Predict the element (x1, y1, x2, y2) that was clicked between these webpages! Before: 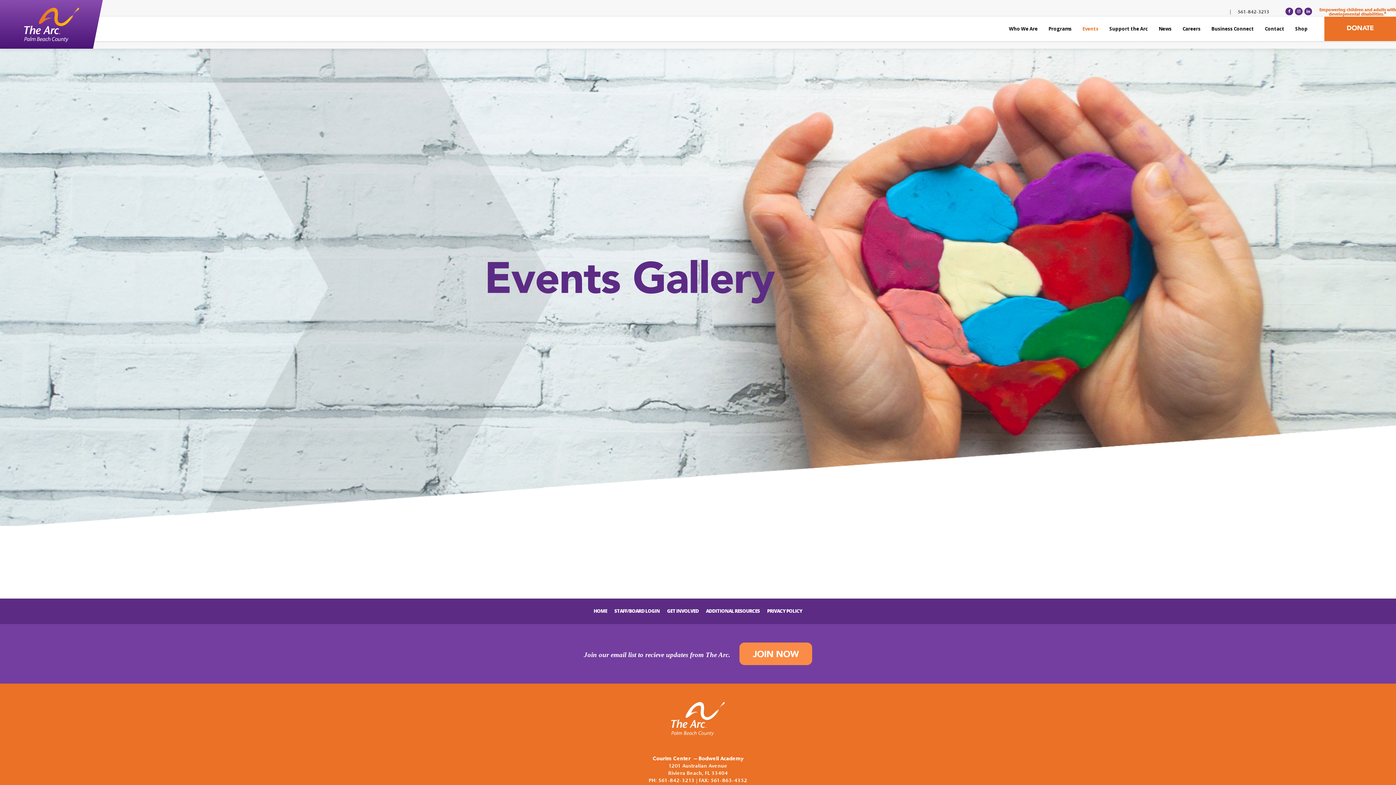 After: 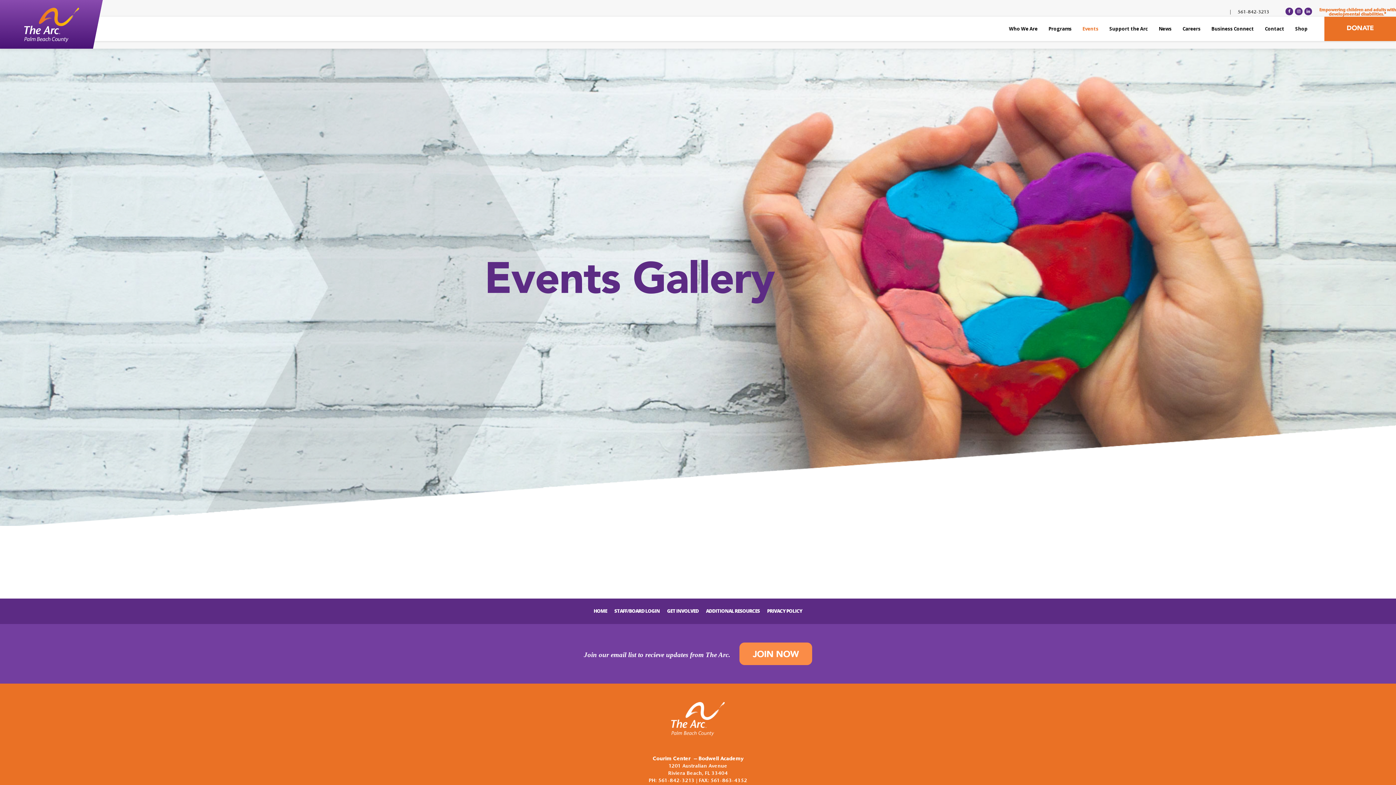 Action: bbox: (614, 599, 660, 623) label: STAFF/BOARD LOGIN